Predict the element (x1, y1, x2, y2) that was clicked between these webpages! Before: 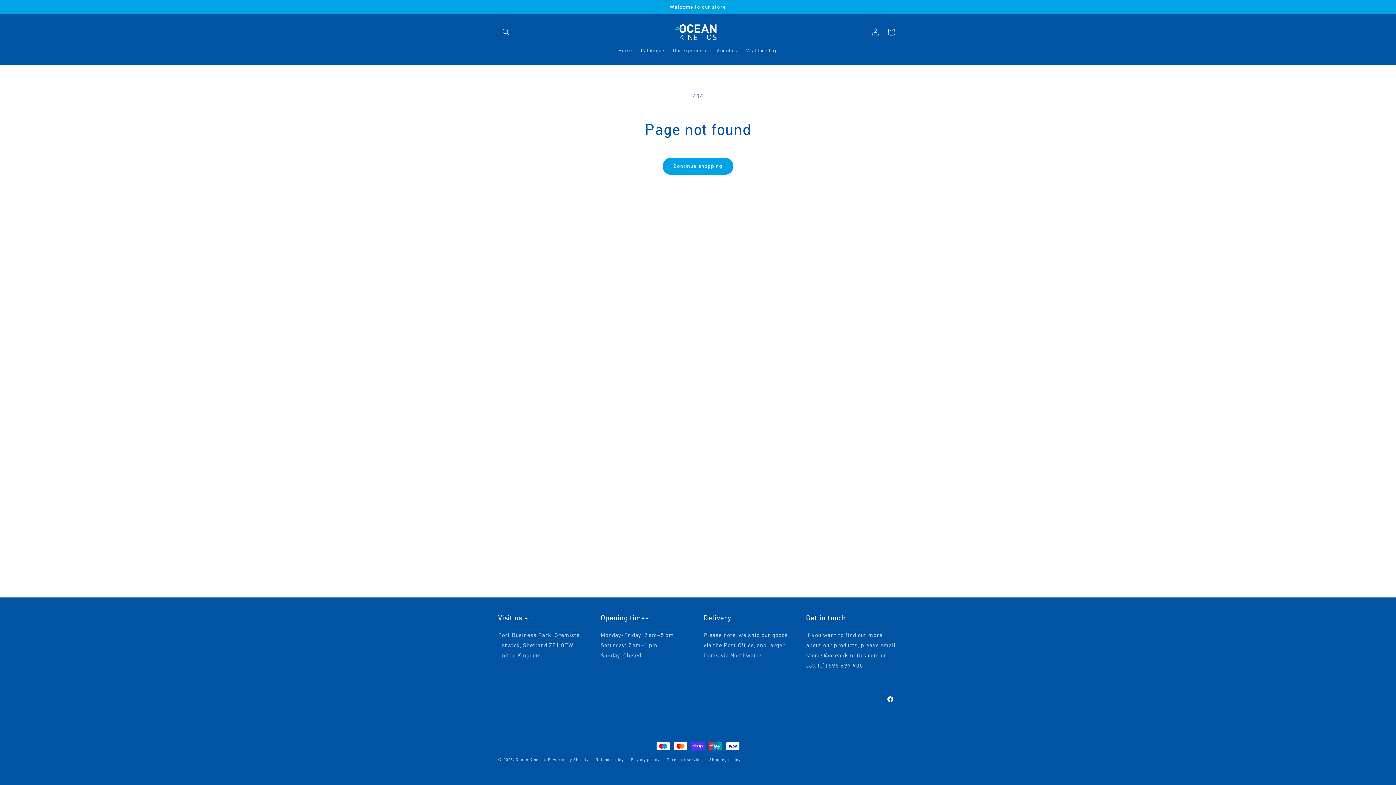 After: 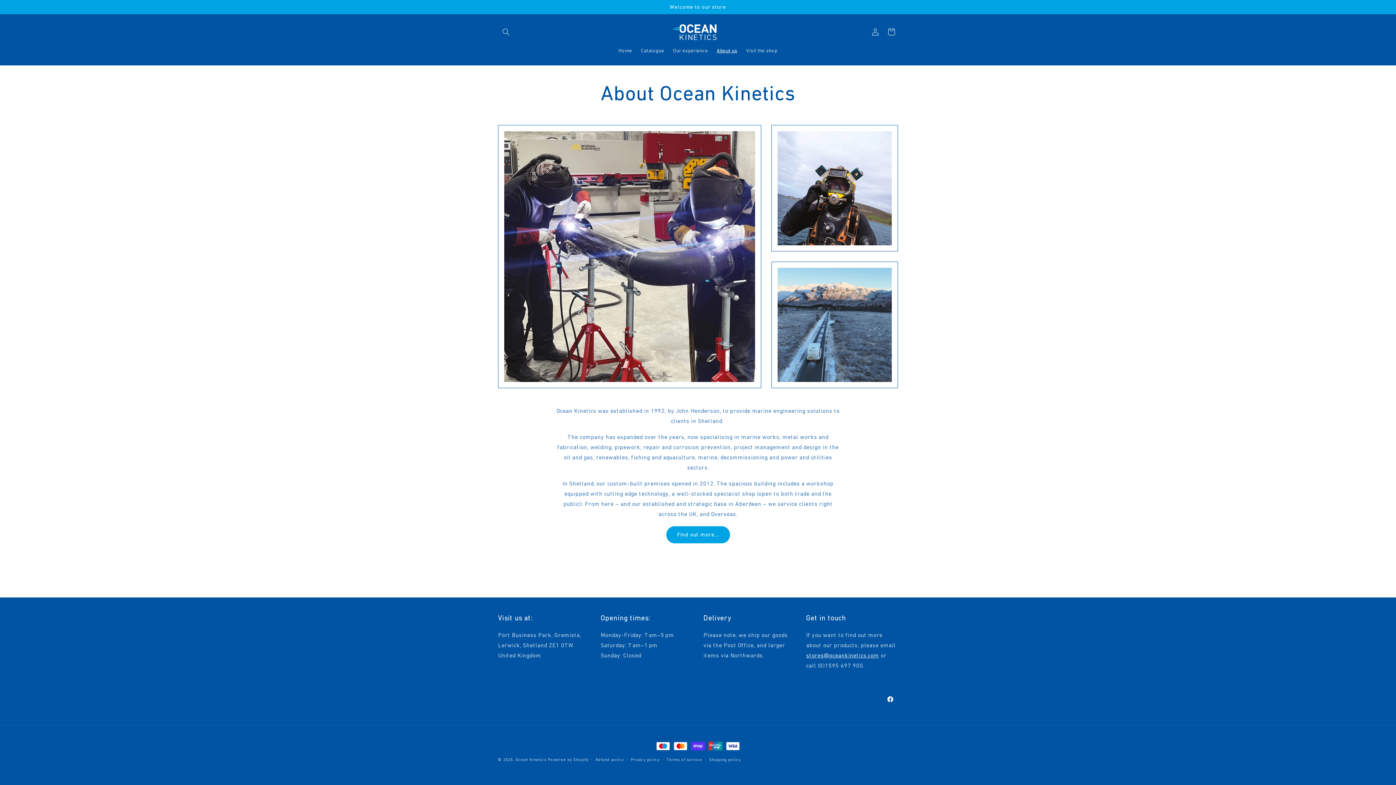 Action: label: About us bbox: (712, 42, 741, 58)